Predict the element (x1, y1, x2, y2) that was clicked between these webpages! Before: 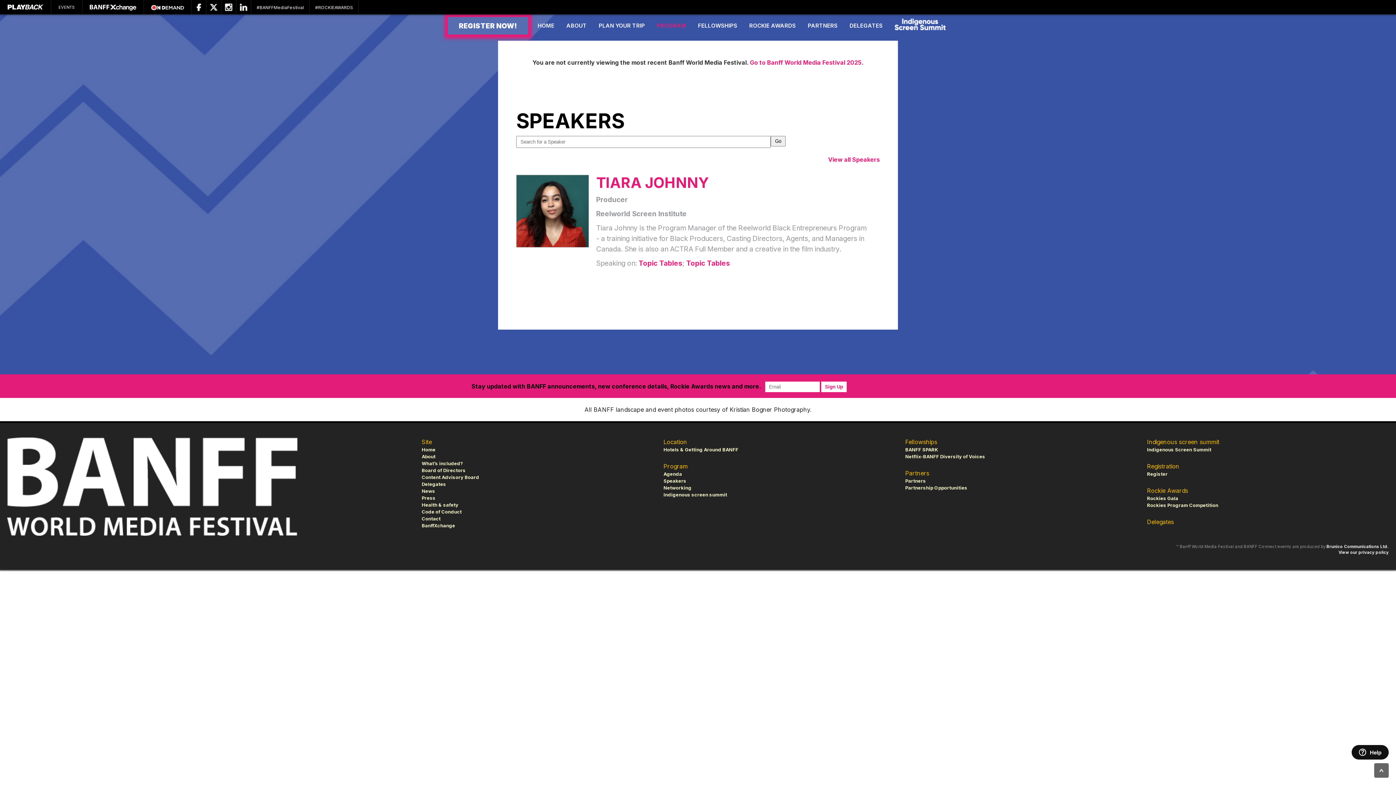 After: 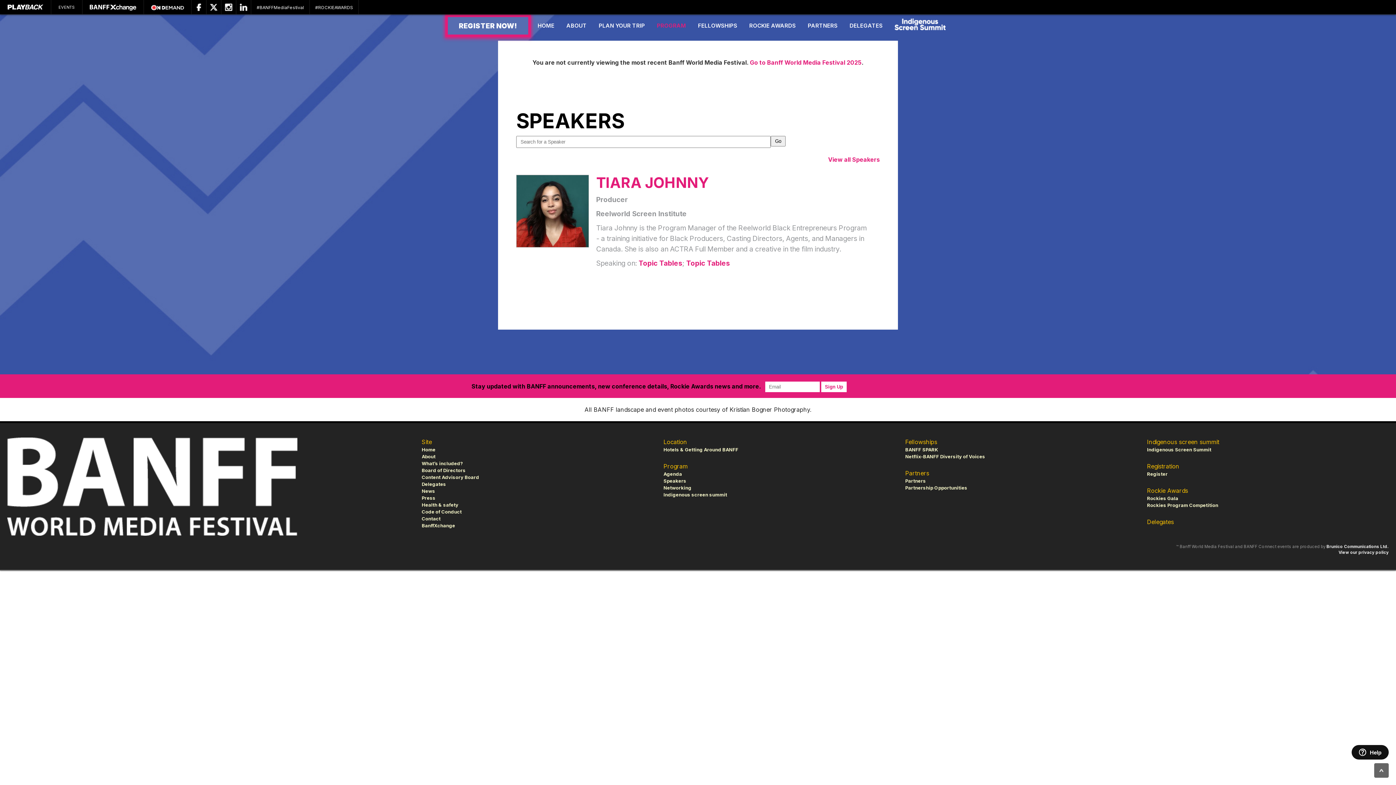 Action: bbox: (7, 530, 297, 537)